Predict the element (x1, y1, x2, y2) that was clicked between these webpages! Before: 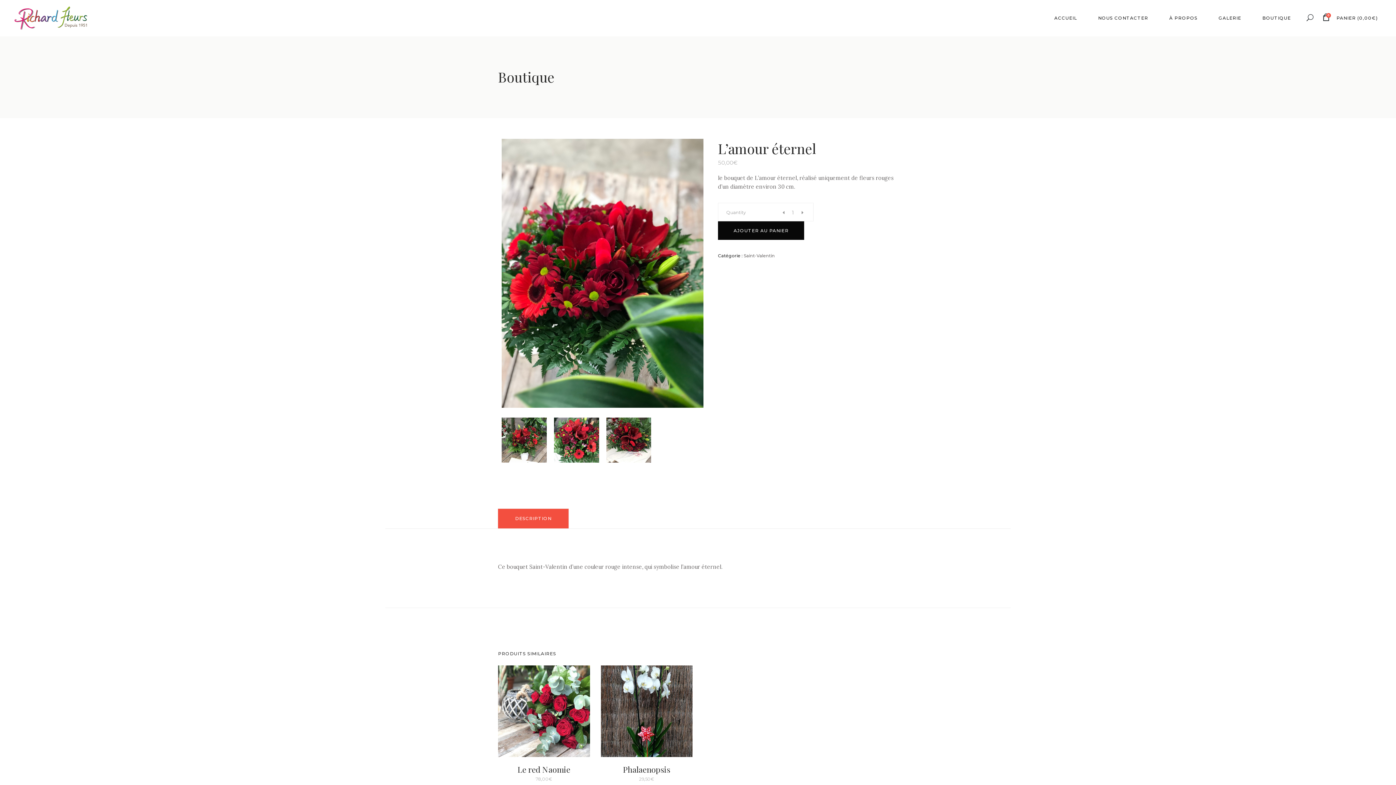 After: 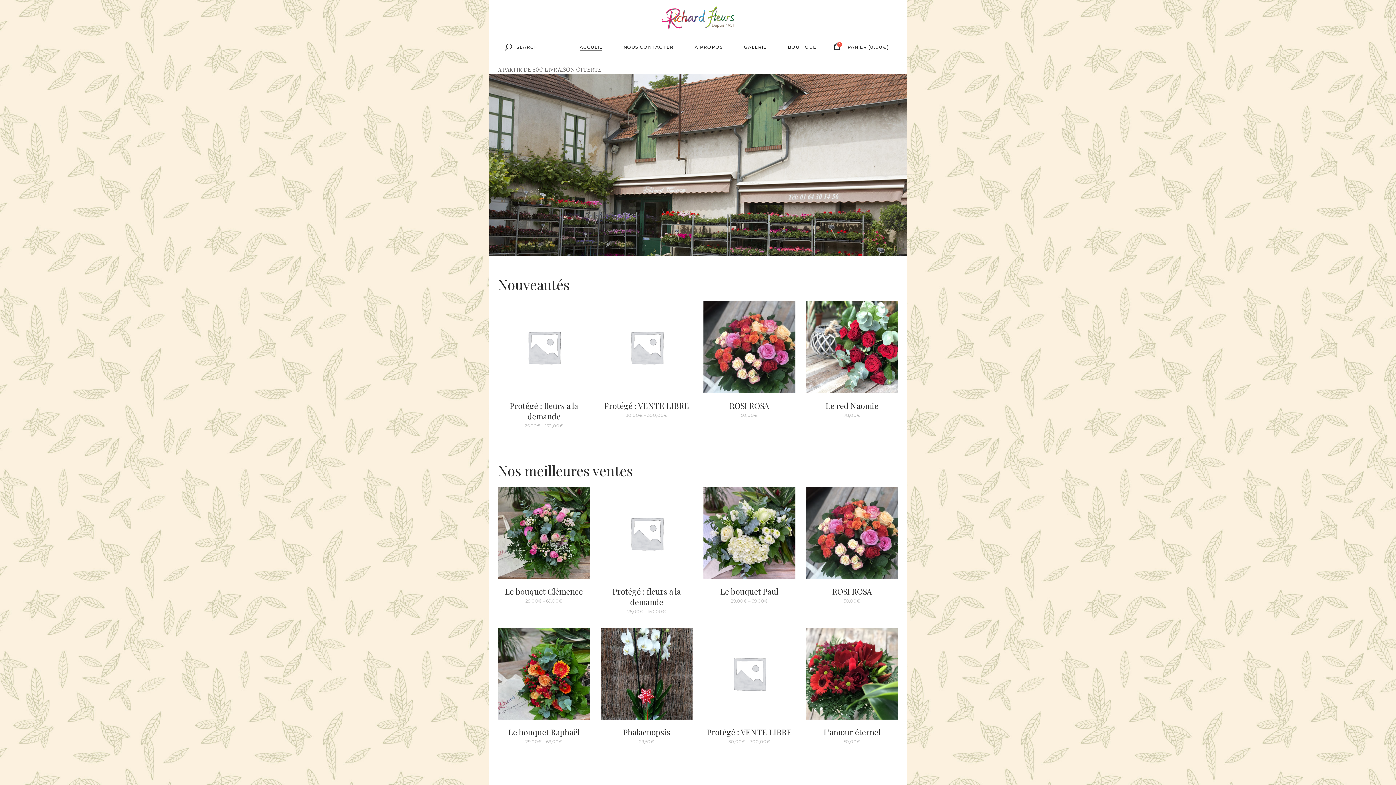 Action: bbox: (14, 6, 87, 29)